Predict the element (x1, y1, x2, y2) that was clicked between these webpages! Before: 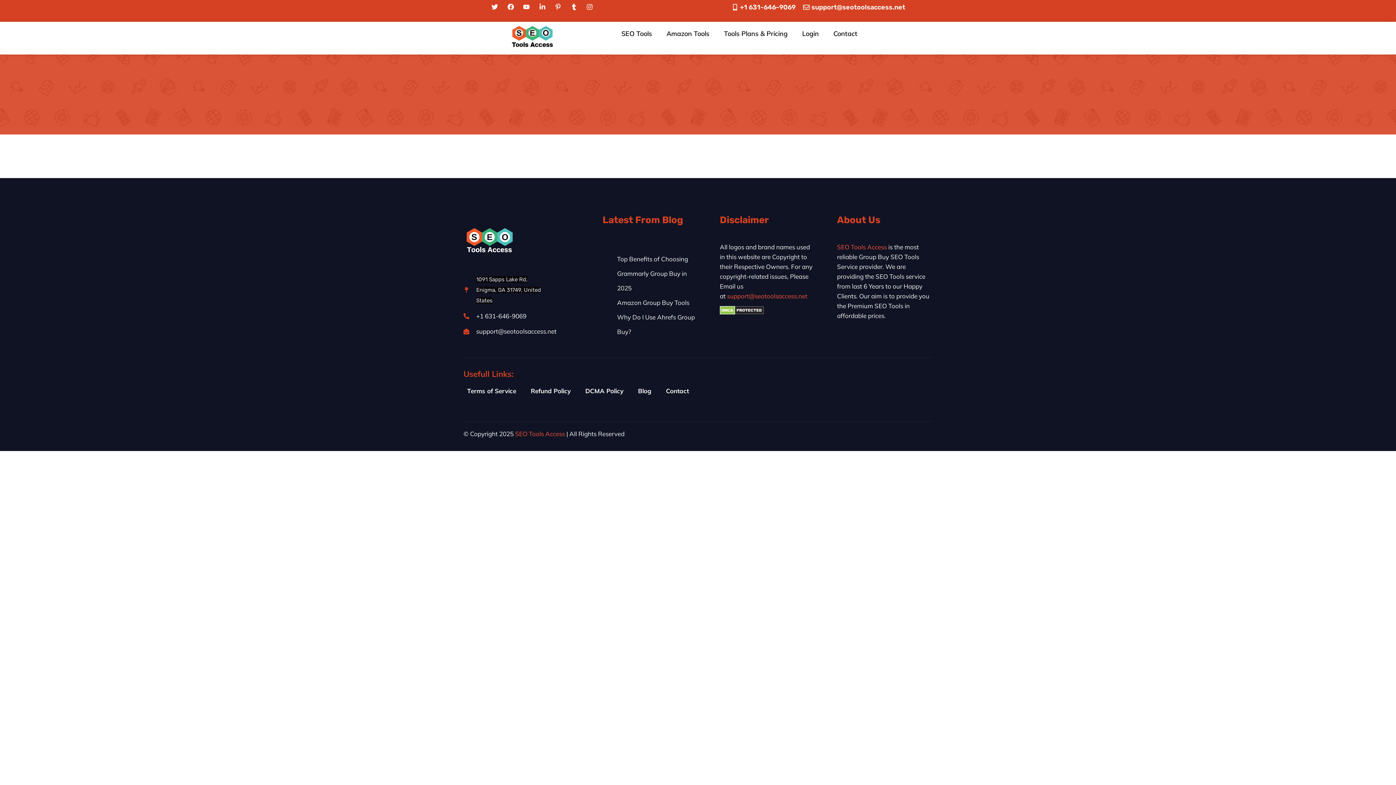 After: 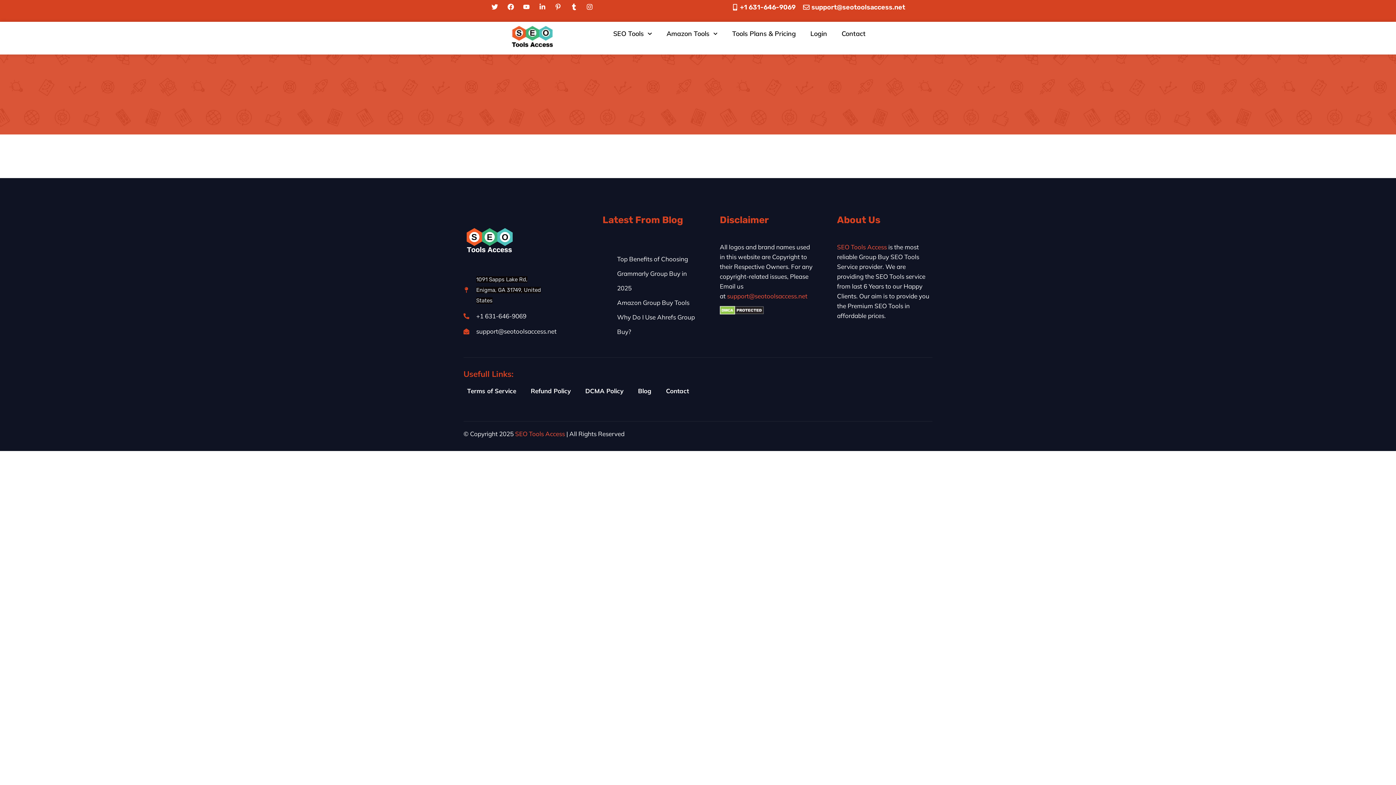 Action: label: support@seotoolsaccess.net bbox: (801, 3, 905, 10)